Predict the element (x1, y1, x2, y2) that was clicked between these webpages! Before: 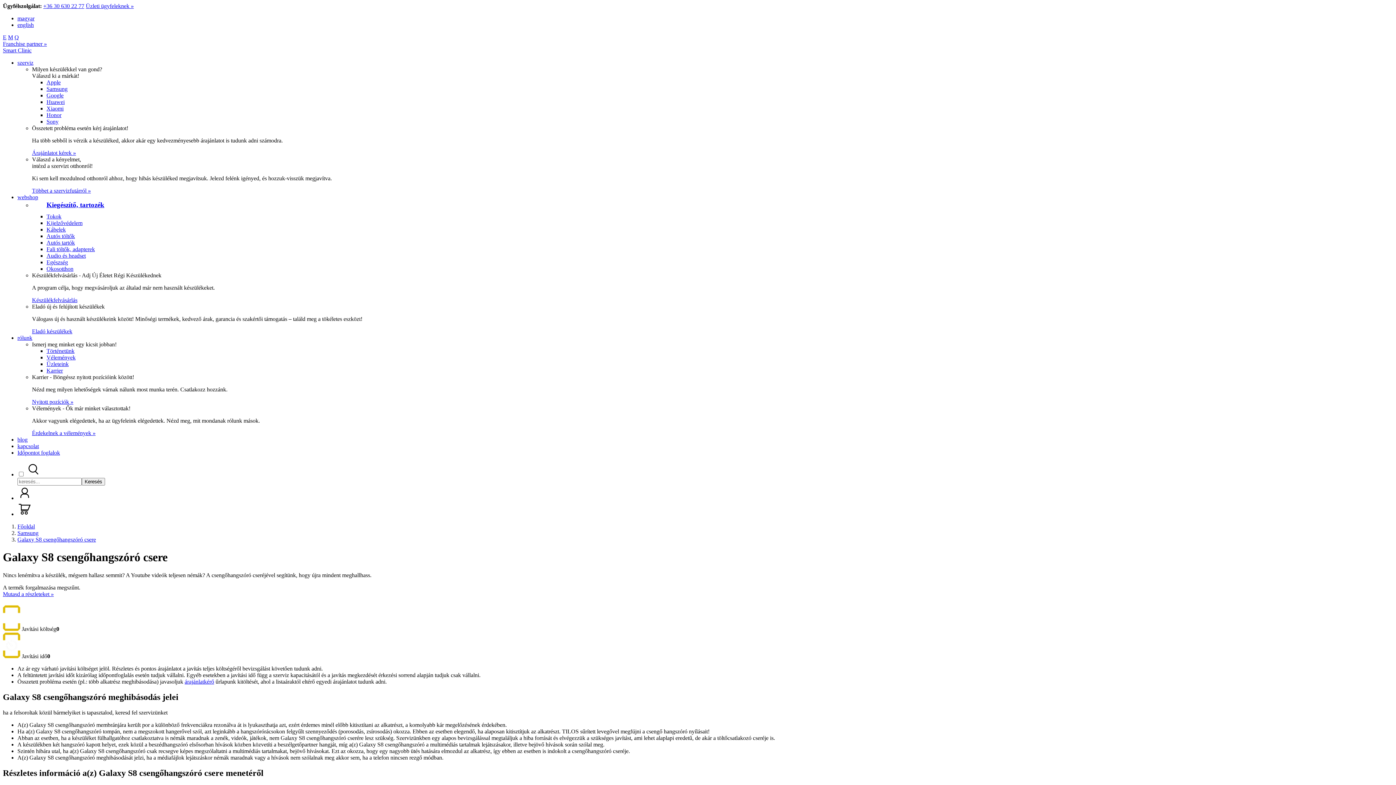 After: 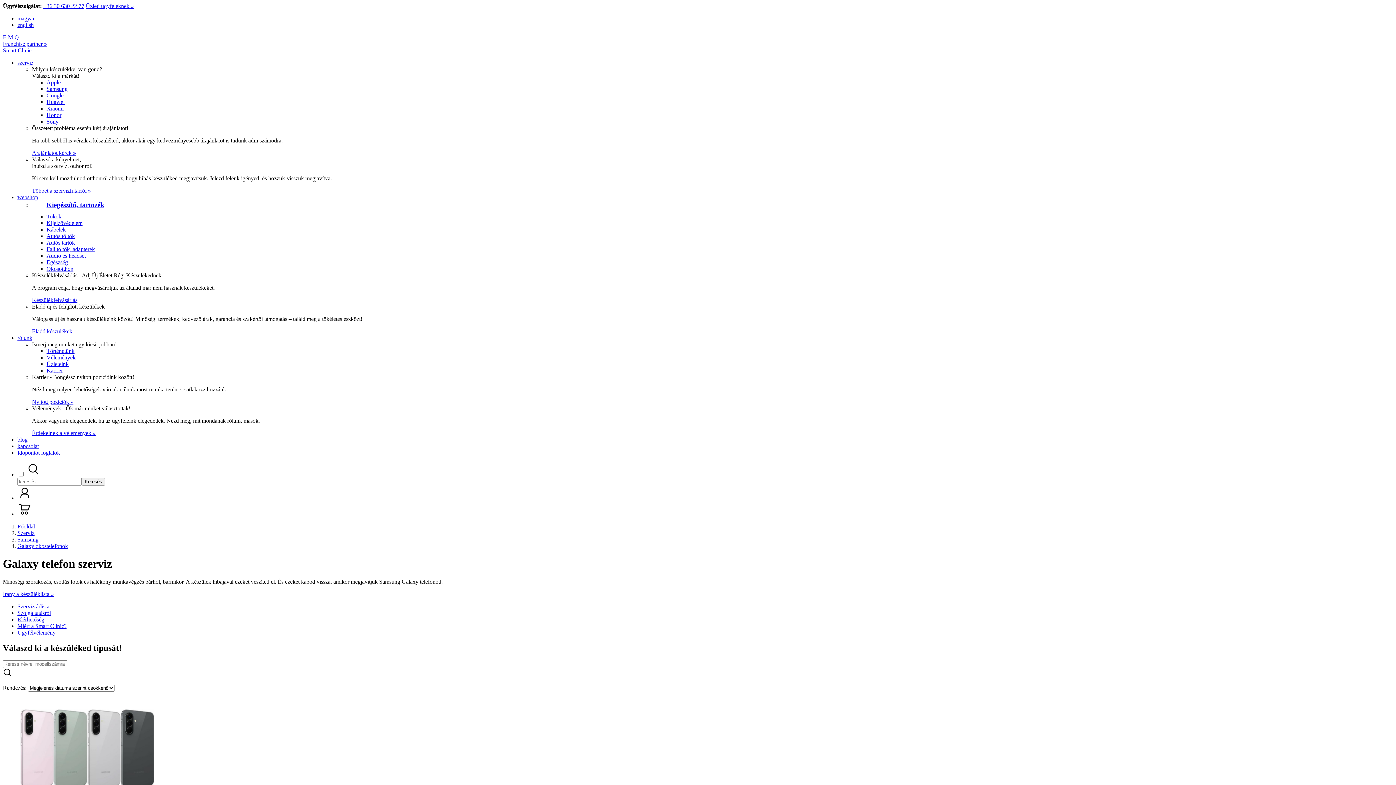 Action: label: Samsung bbox: (46, 85, 67, 92)